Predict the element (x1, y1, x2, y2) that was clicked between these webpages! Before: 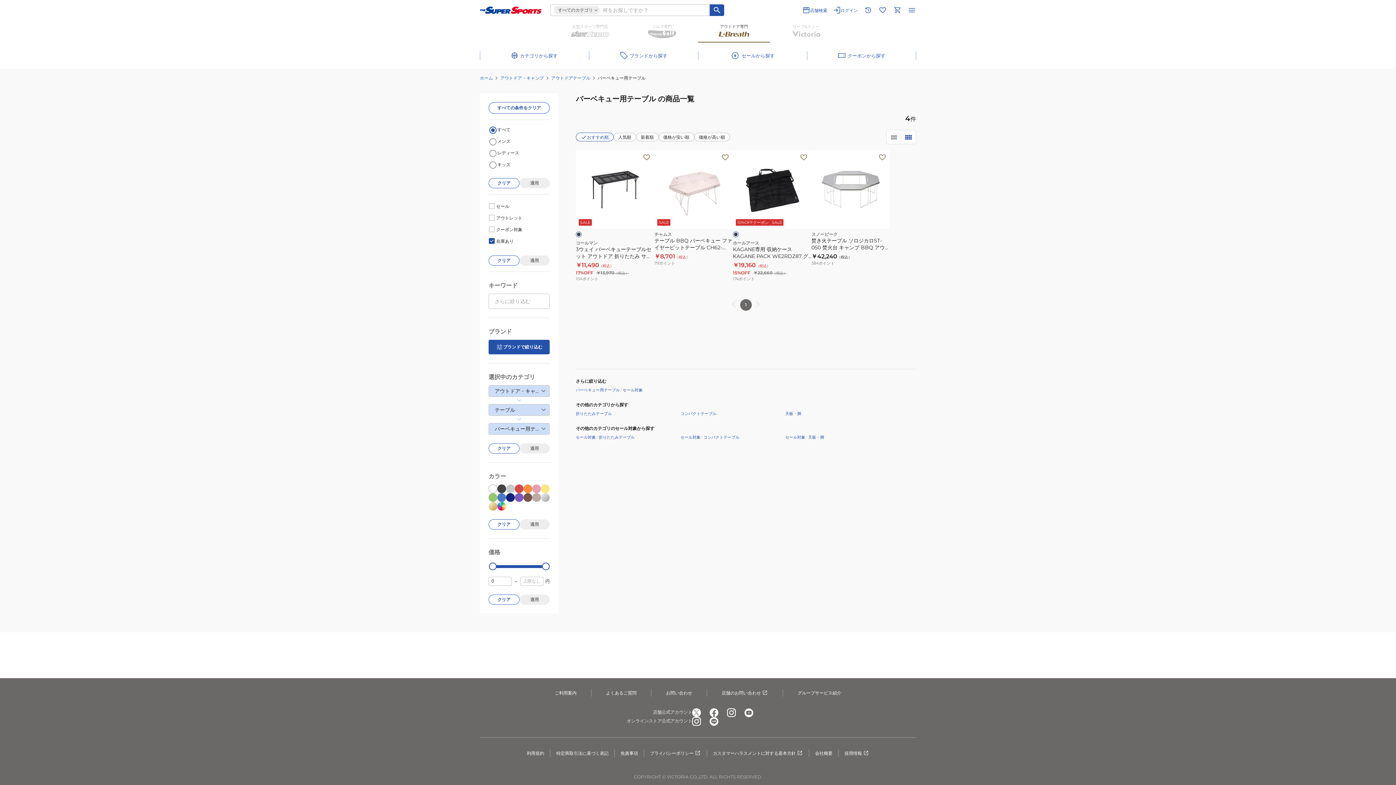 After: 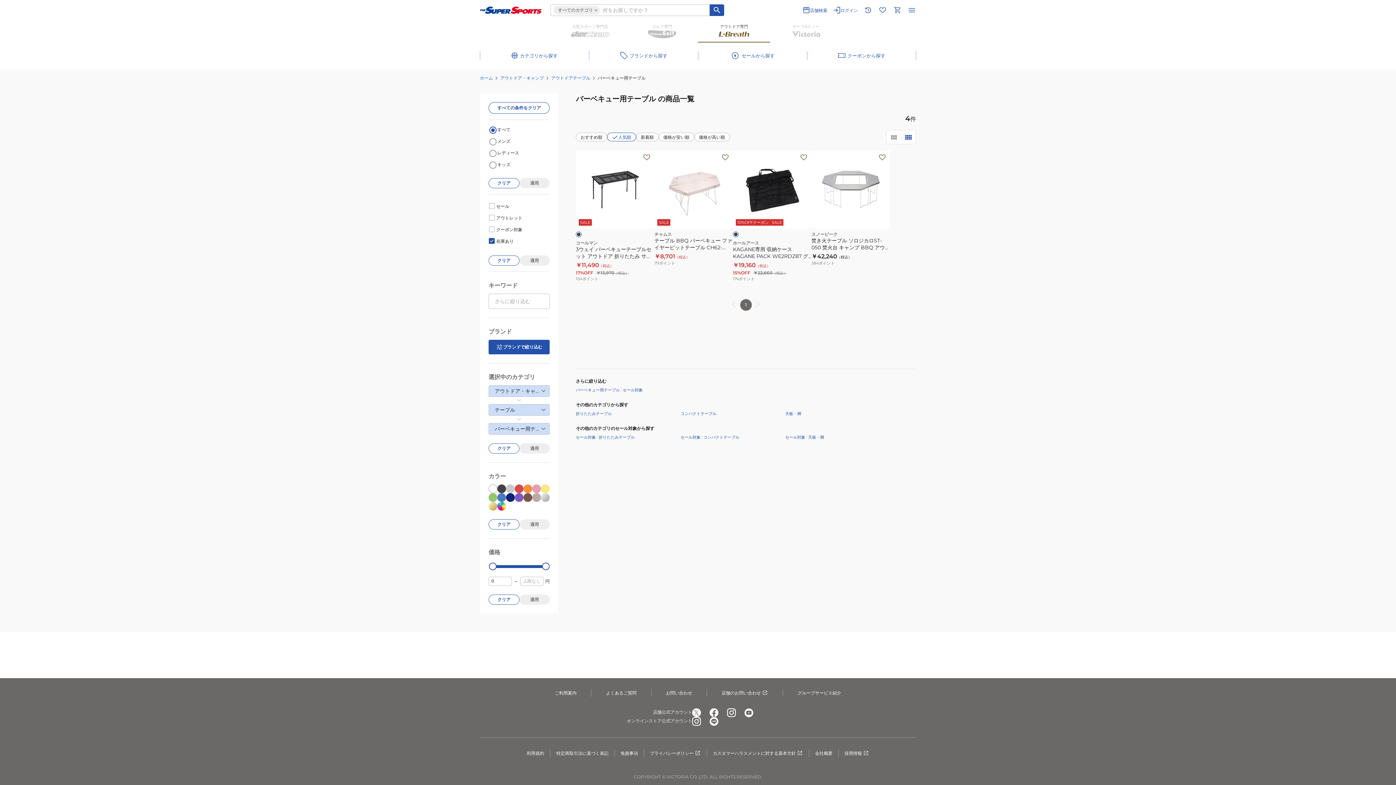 Action: bbox: (613, 132, 636, 141) label: 人気順